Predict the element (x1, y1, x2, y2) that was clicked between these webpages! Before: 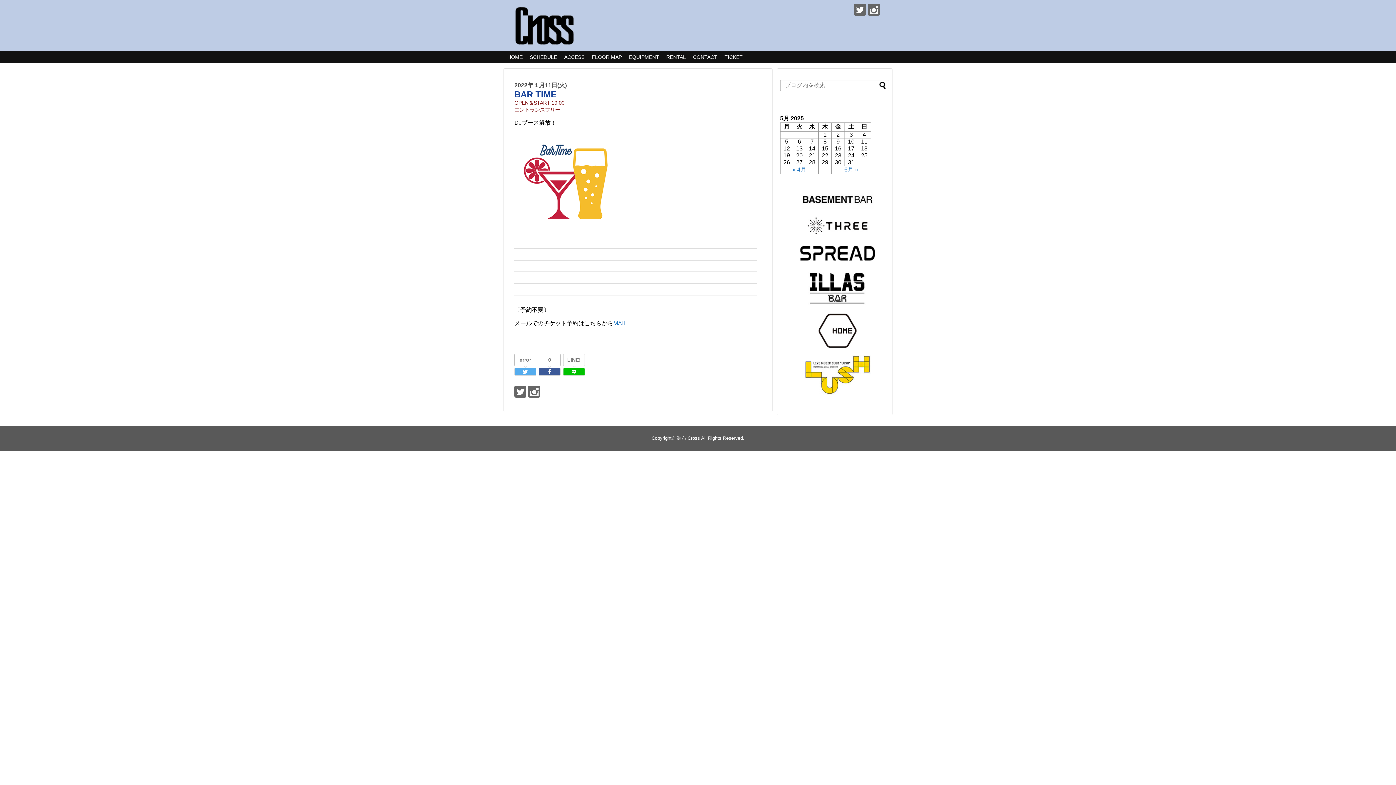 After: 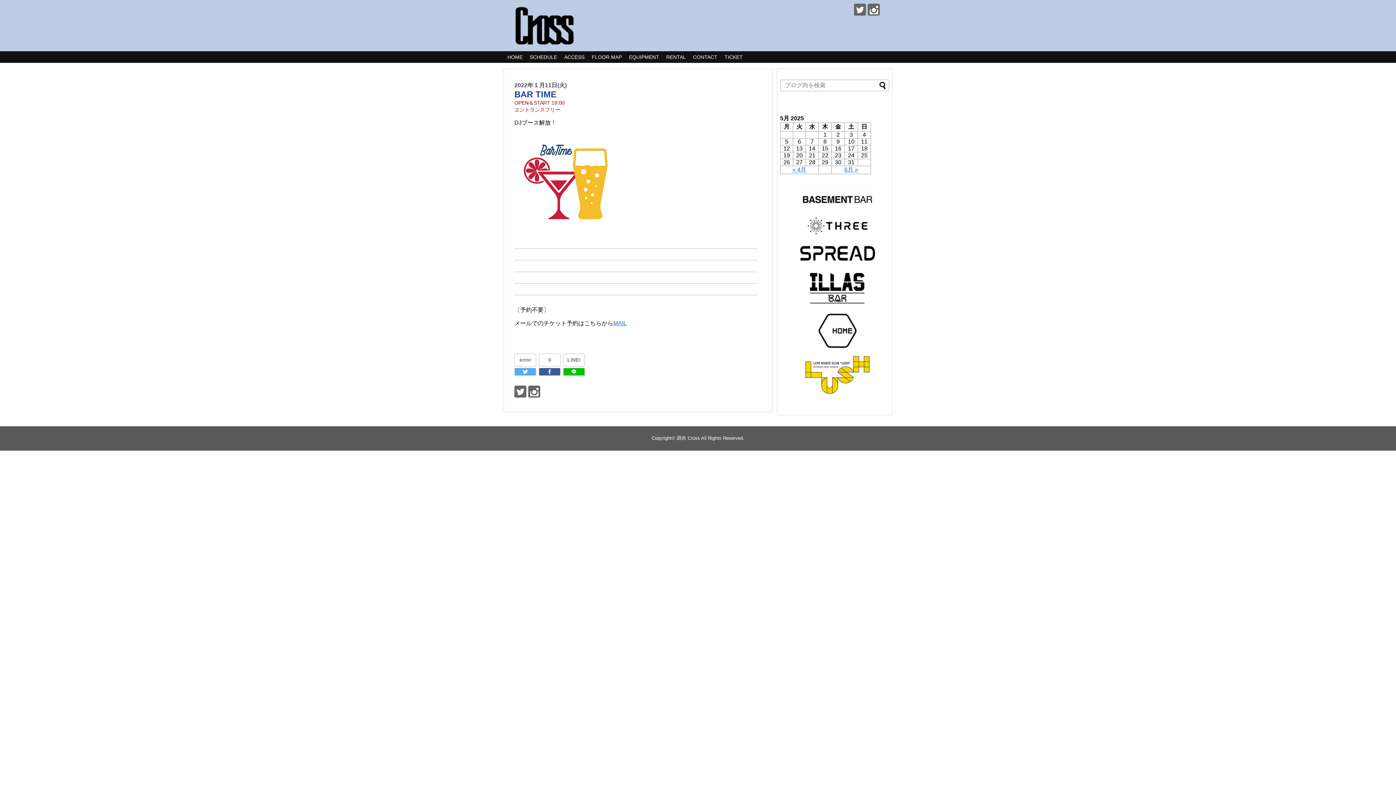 Action: bbox: (786, 260, 889, 266)